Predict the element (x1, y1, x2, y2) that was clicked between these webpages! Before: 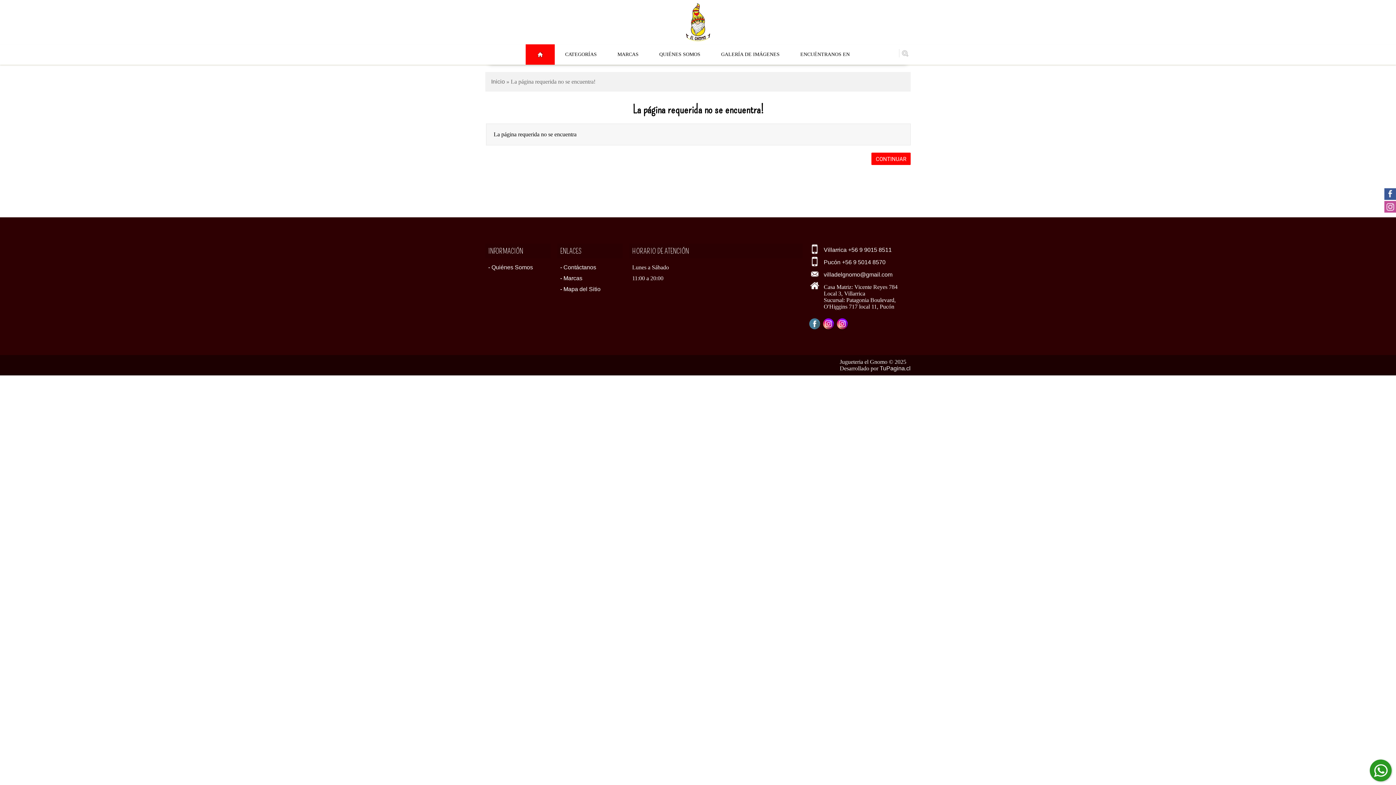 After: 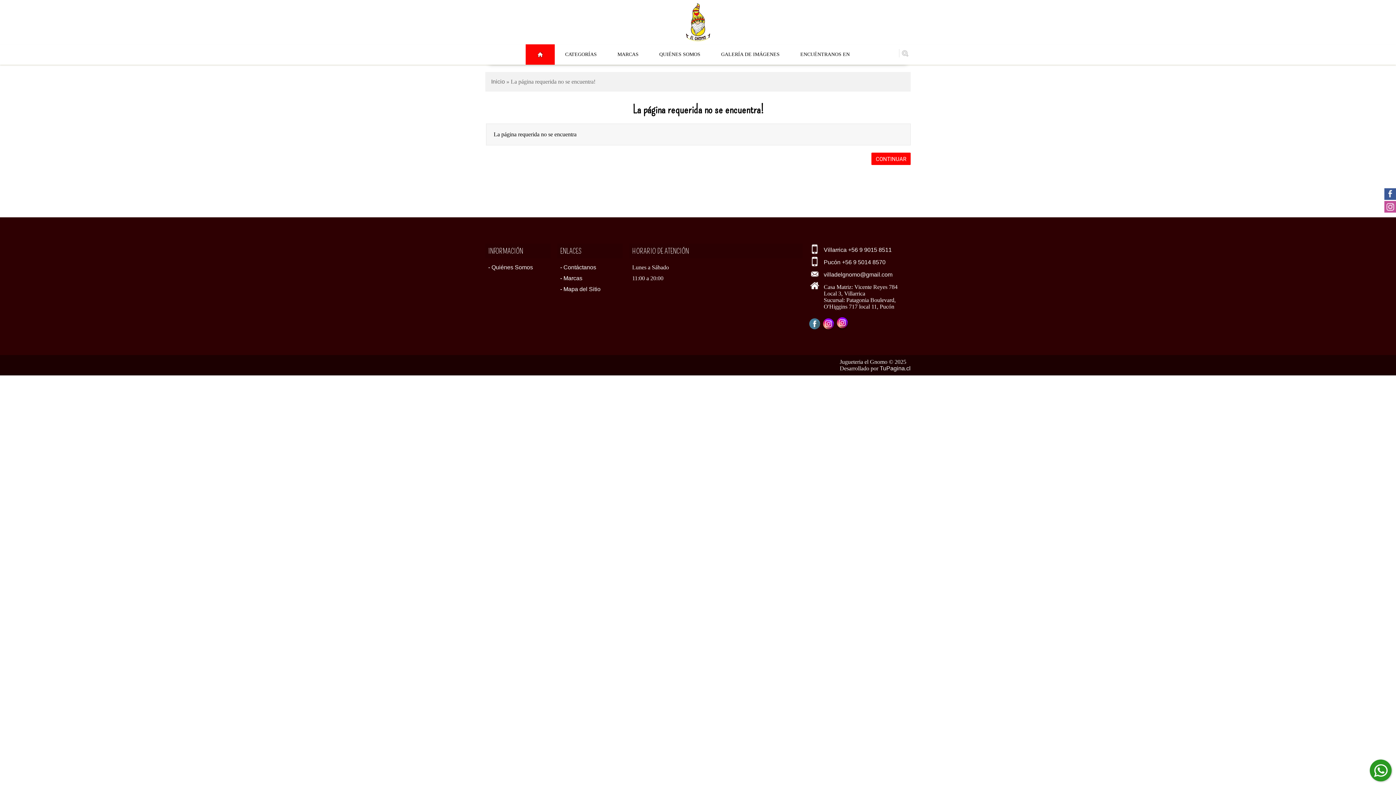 Action: bbox: (837, 318, 848, 329)